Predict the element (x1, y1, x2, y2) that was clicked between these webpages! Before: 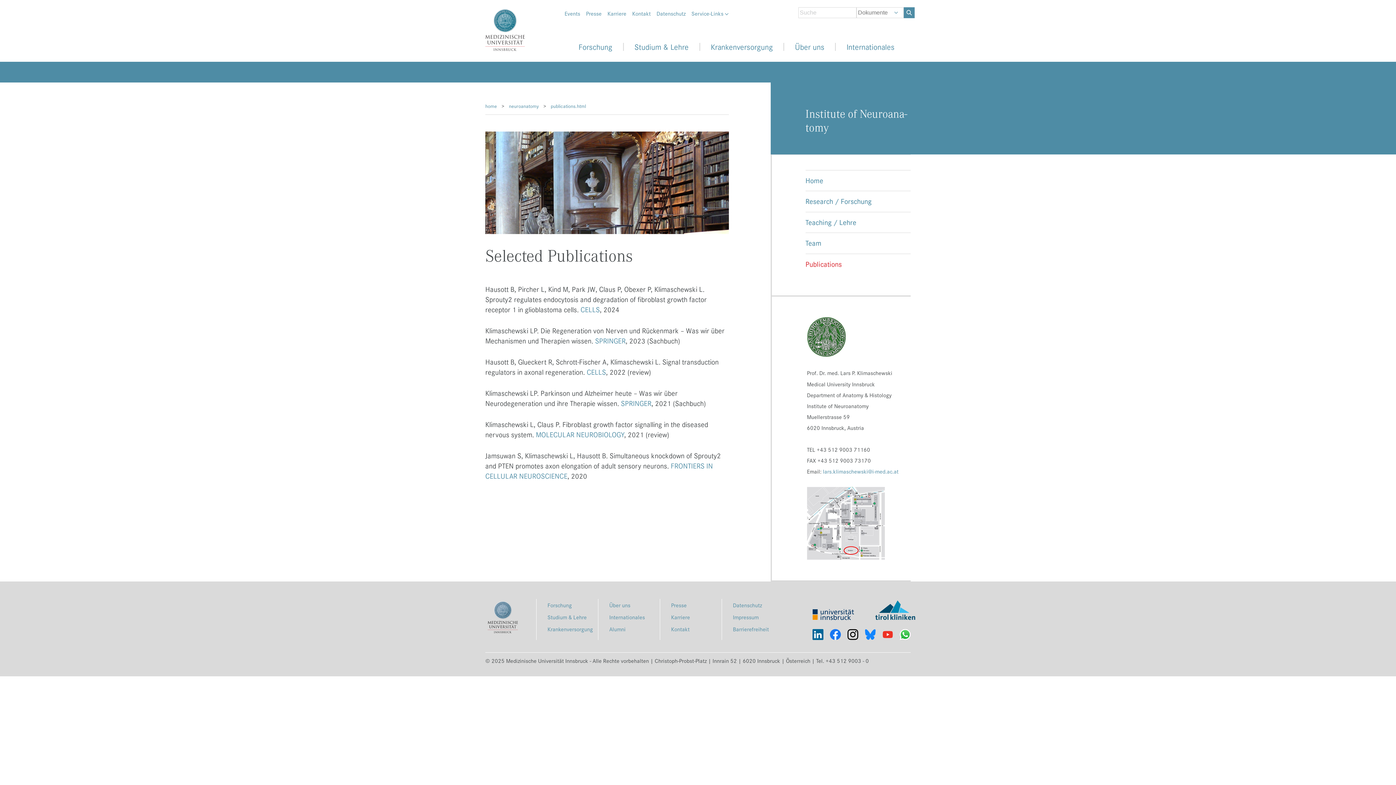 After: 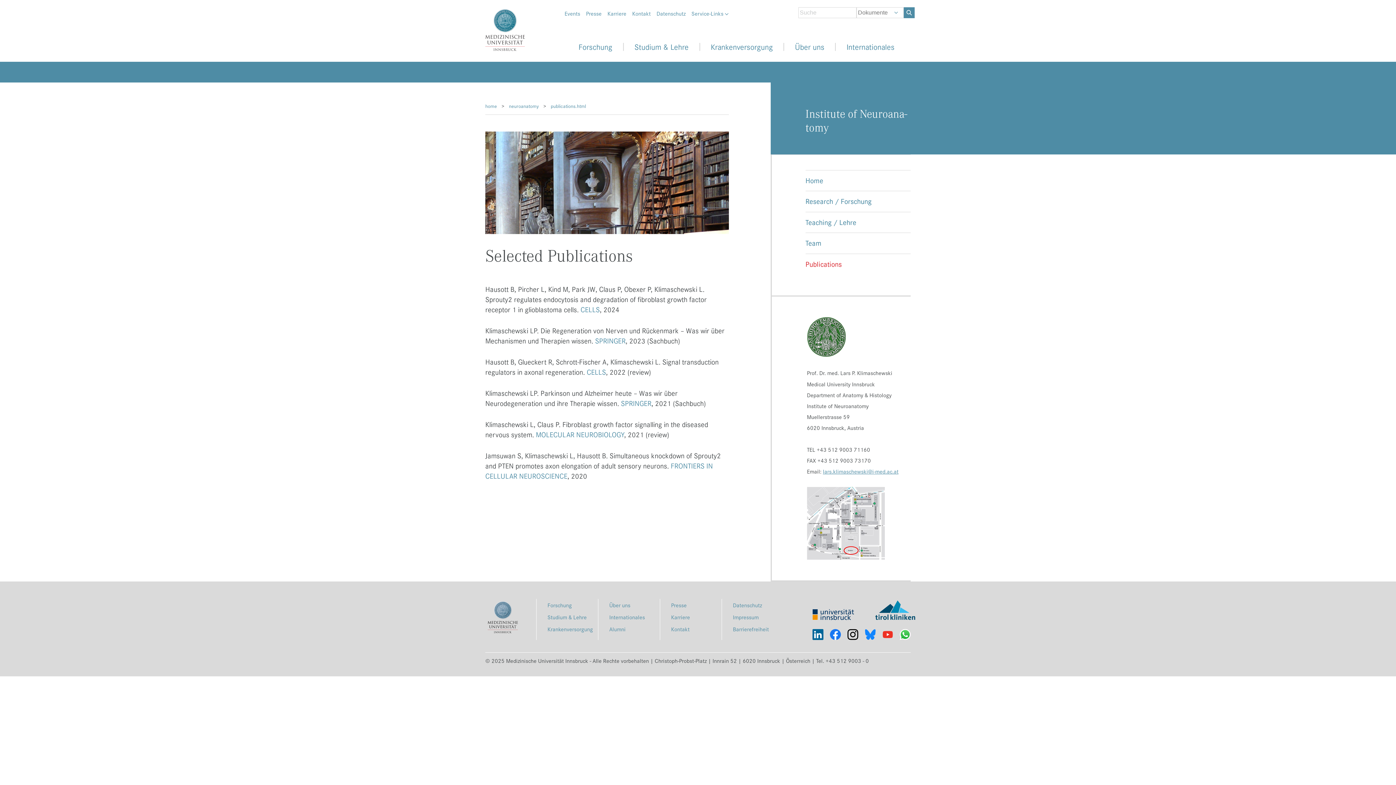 Action: label: lars.klimaschewski@i-med.ac.at bbox: (823, 467, 898, 475)